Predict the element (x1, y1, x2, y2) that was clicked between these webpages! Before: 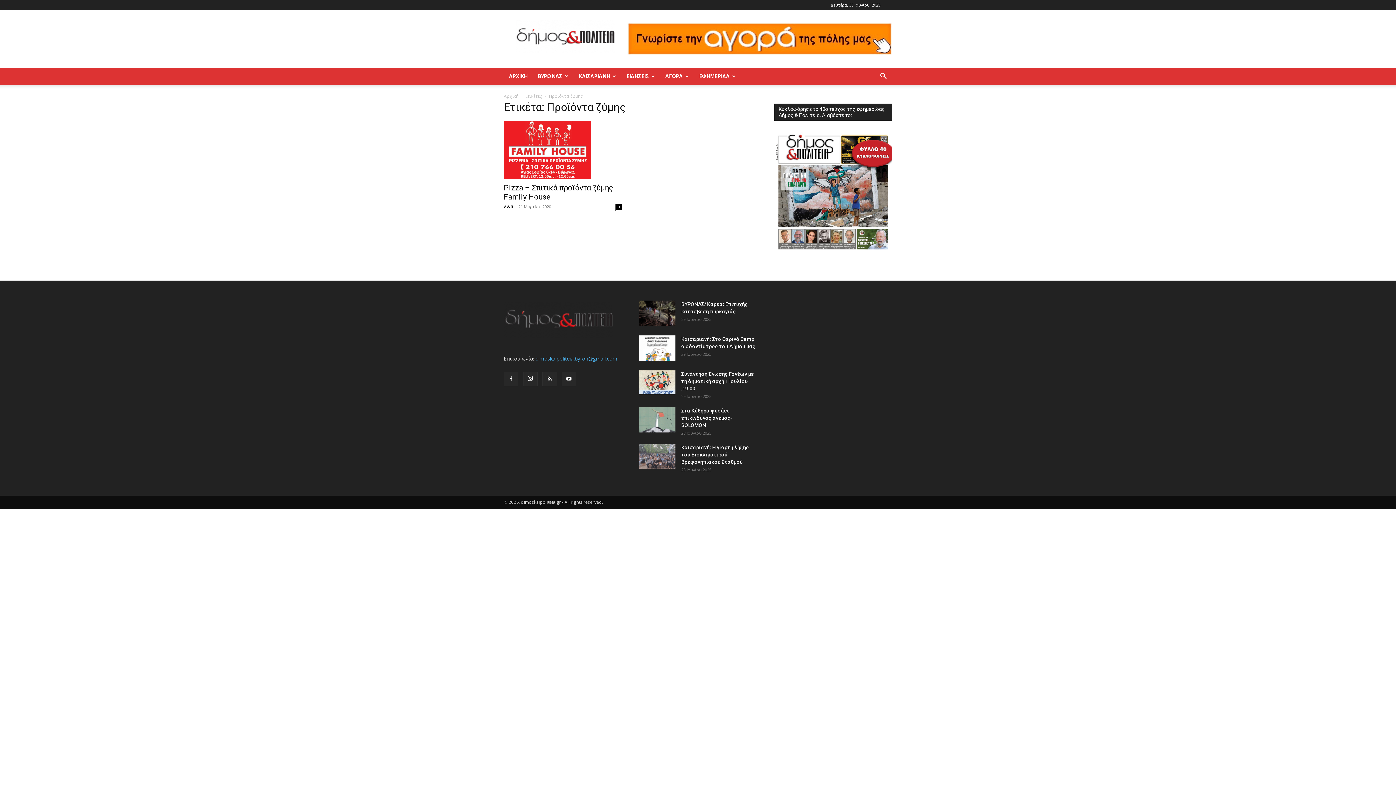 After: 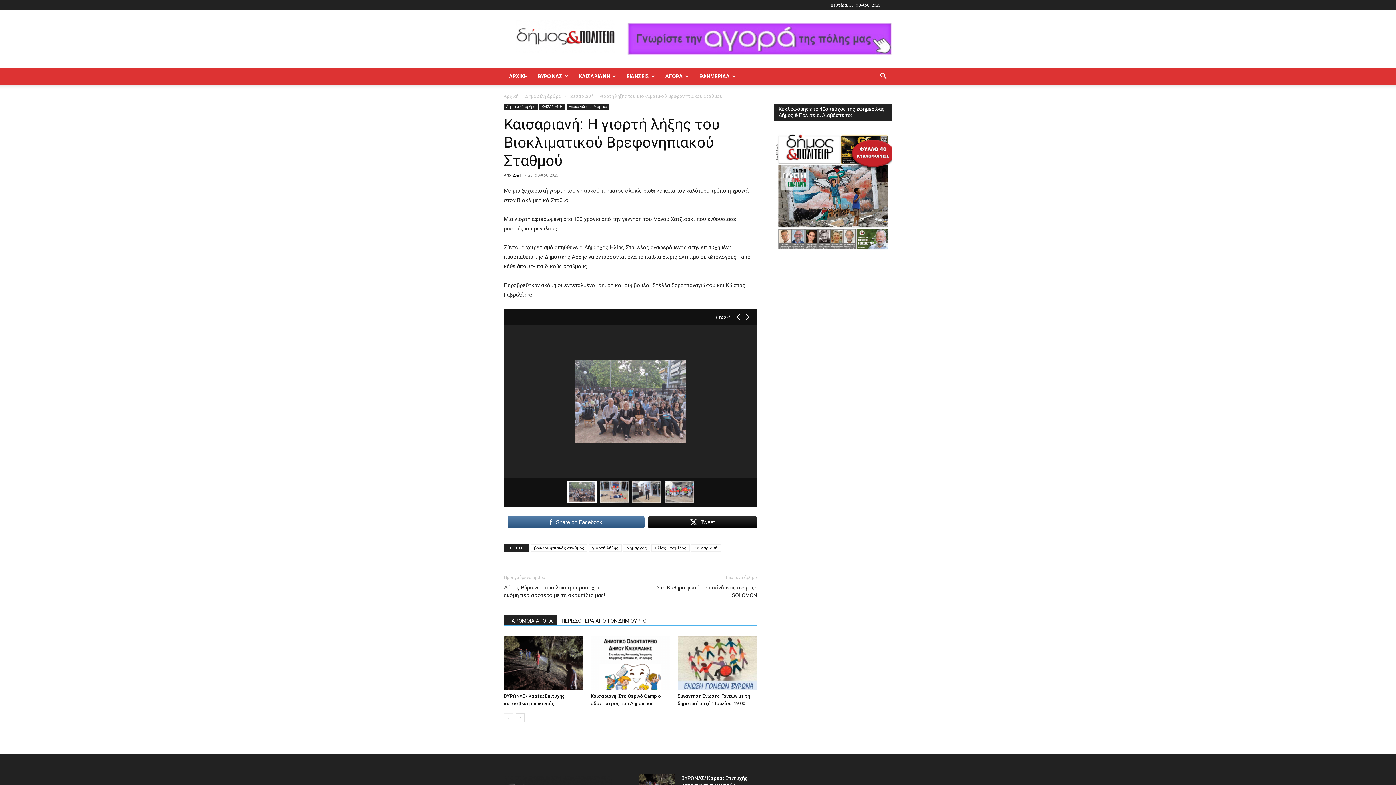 Action: label: Καισαριανή: Η γιορτή λήξης του Βιοκλιματικού Βρεφονηπιακού Σταθμού bbox: (681, 444, 749, 464)